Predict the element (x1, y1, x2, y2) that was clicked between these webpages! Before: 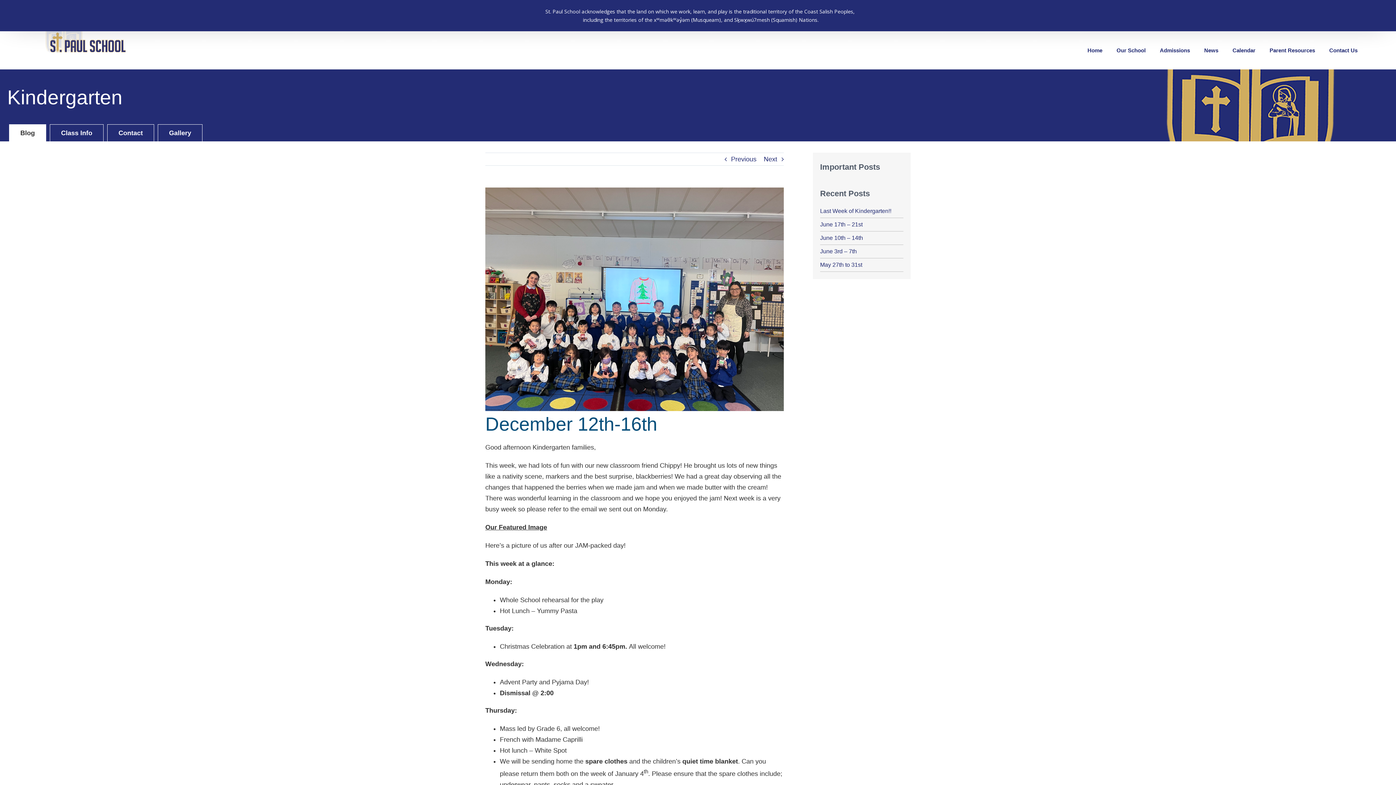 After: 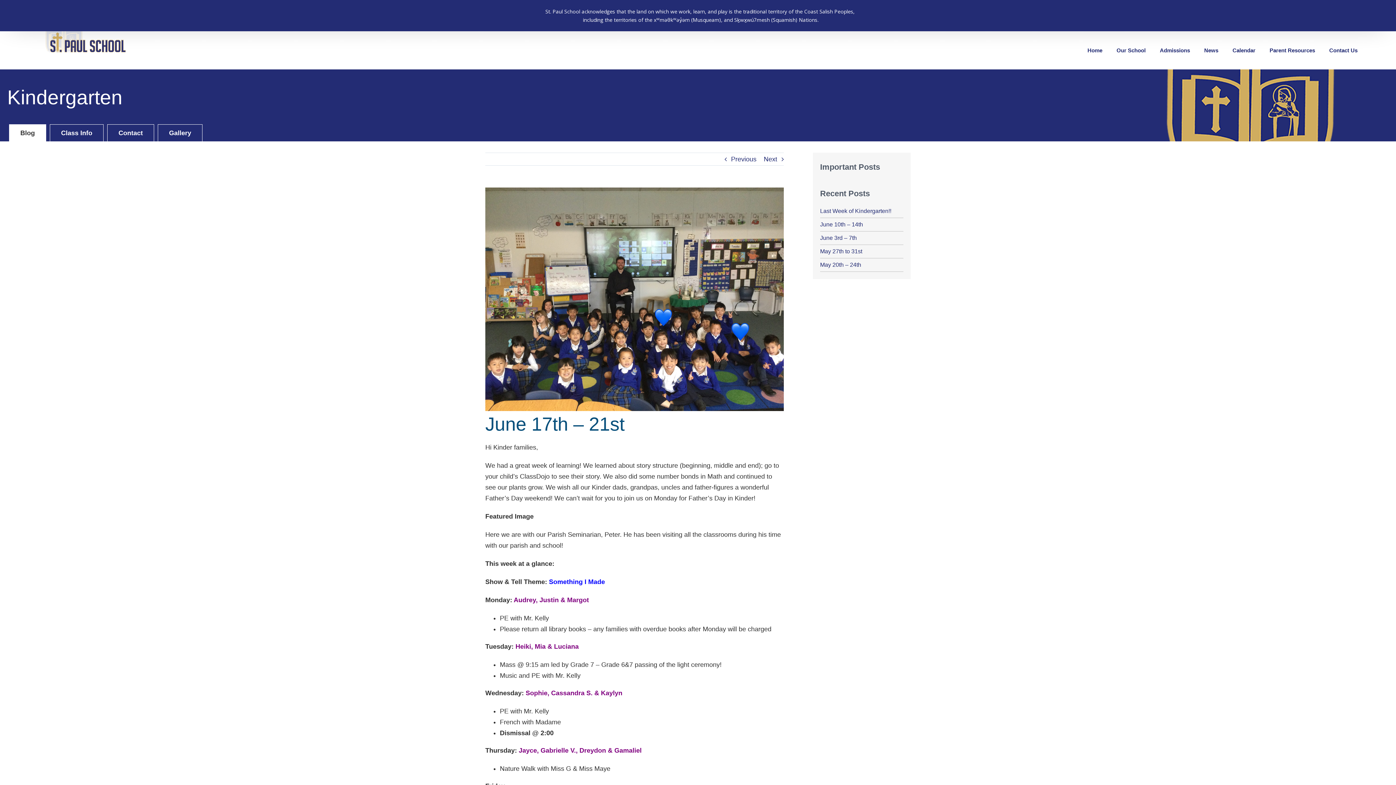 Action: bbox: (820, 221, 862, 227) label: June 17th – 21st